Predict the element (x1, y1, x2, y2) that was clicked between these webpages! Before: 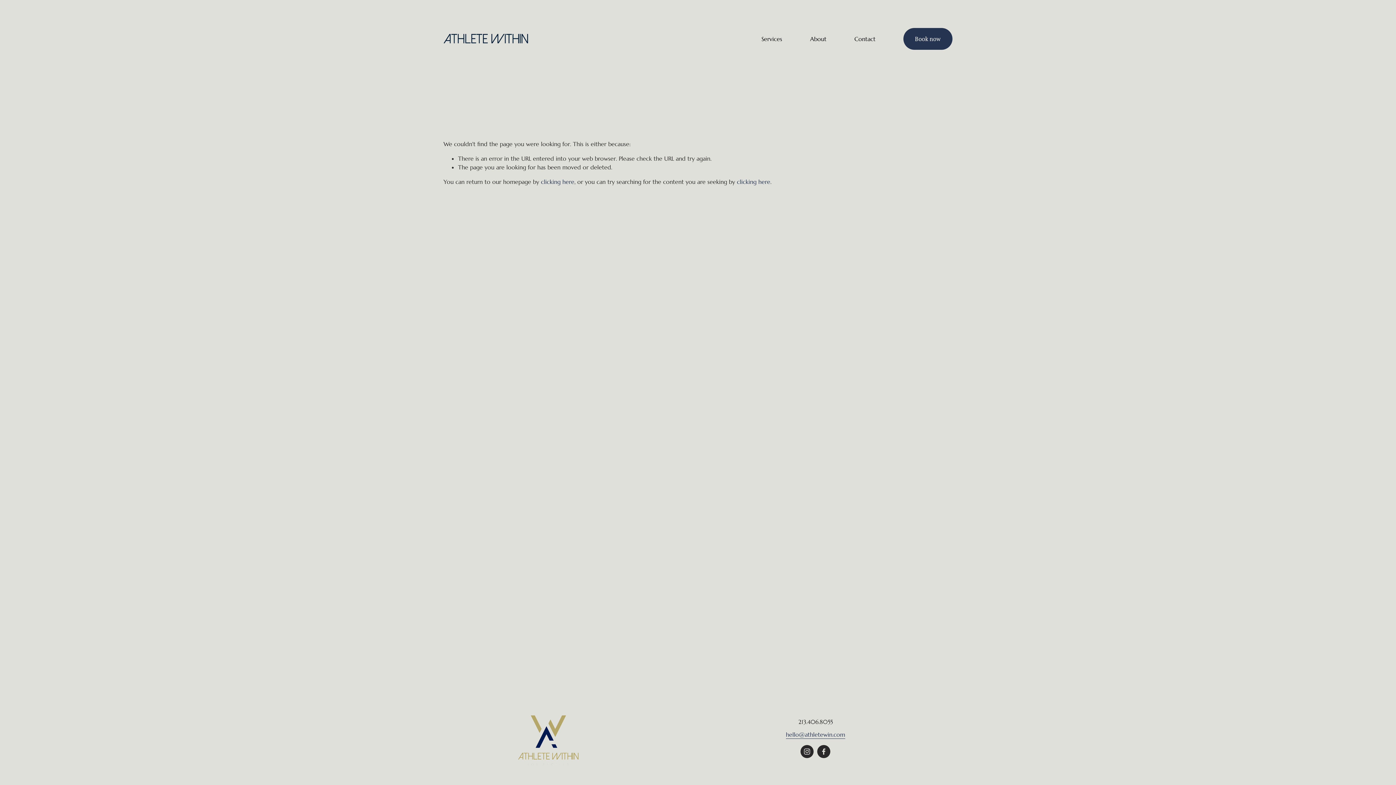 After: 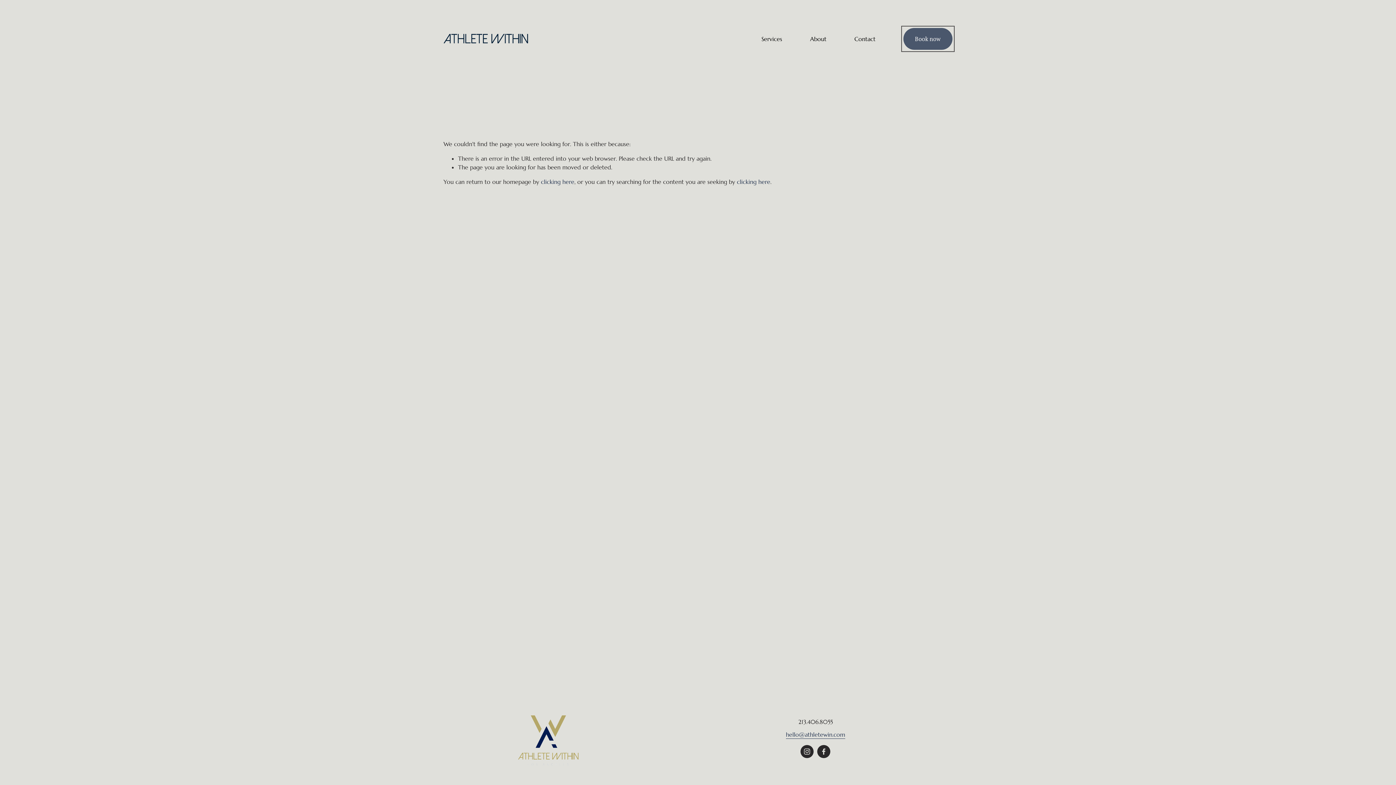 Action: label: Book now bbox: (903, 27, 952, 49)